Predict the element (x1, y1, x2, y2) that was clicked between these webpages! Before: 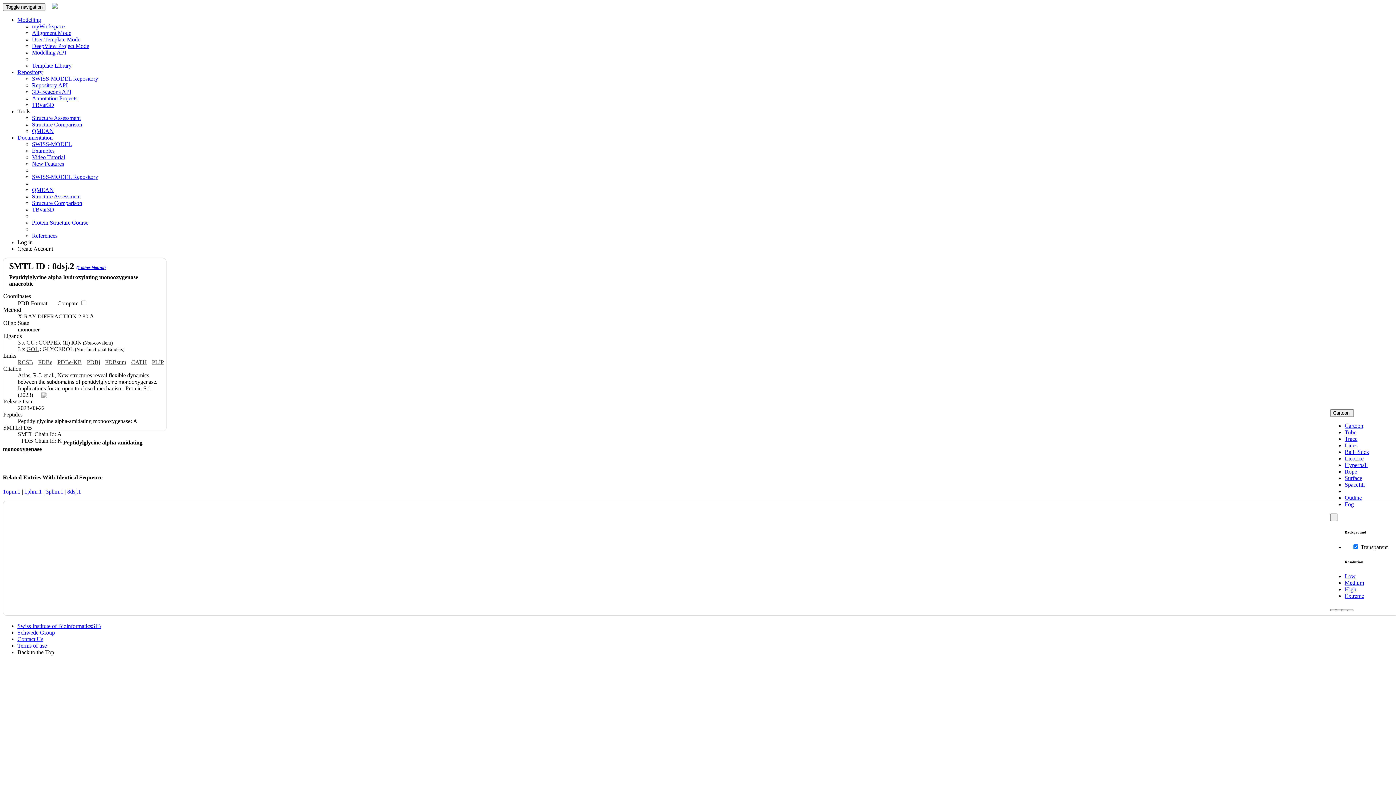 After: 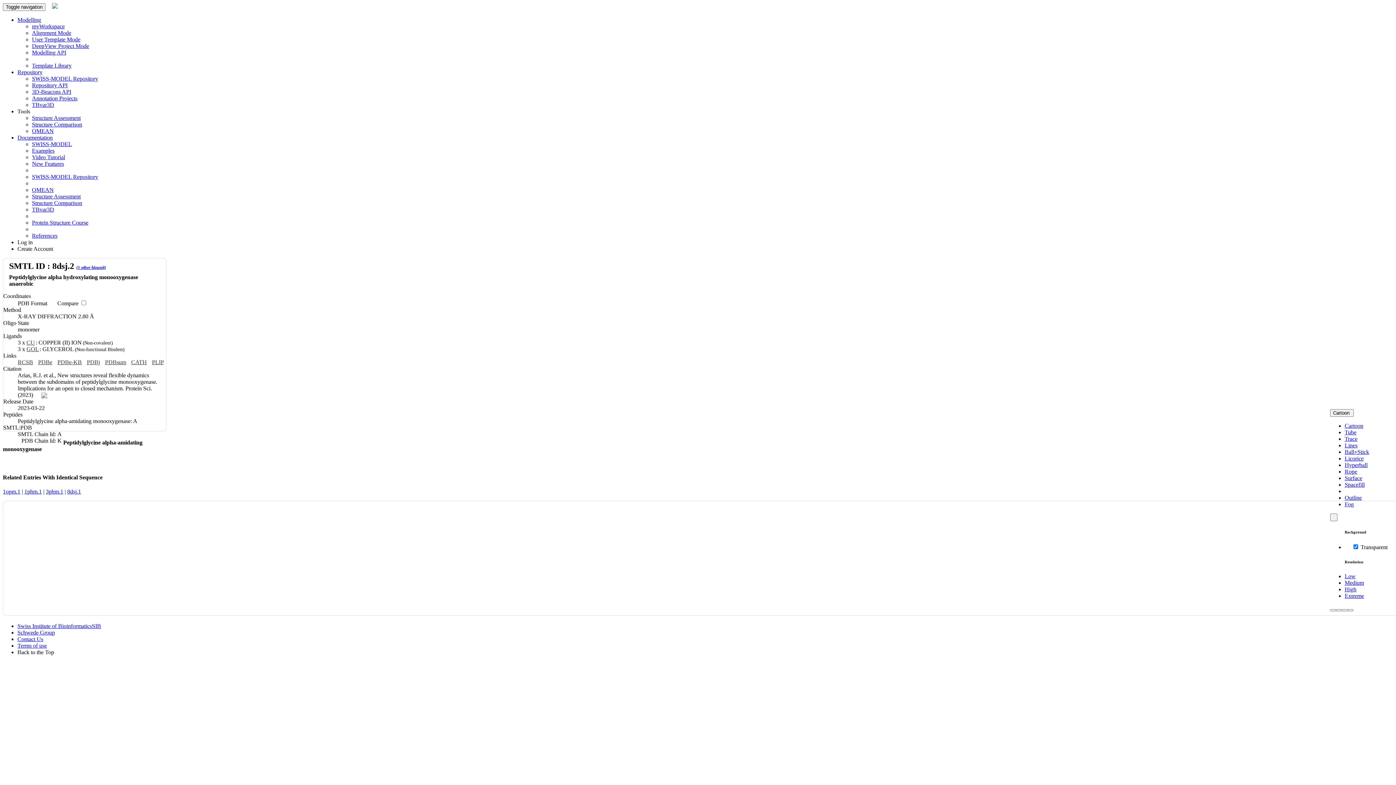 Action: bbox: (40, 392, 47, 398)